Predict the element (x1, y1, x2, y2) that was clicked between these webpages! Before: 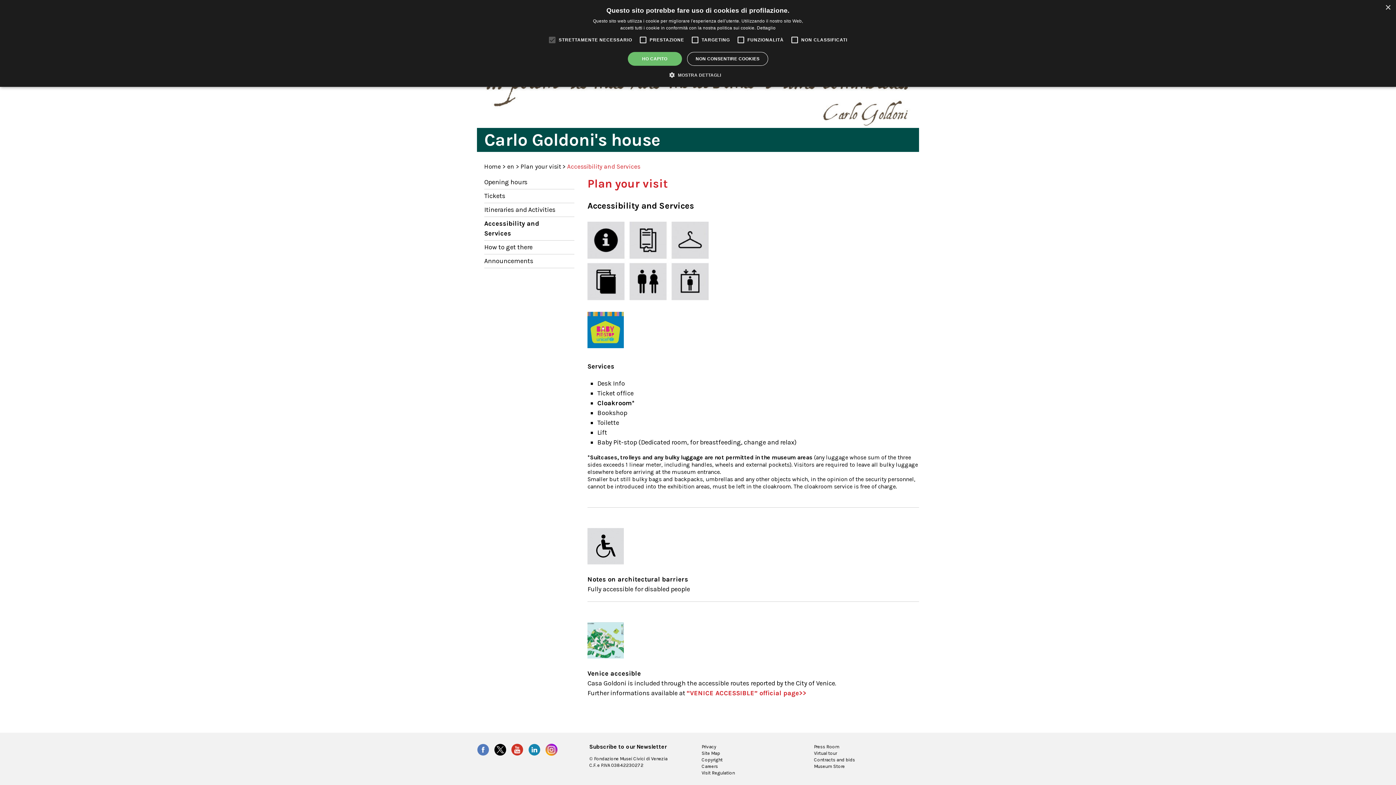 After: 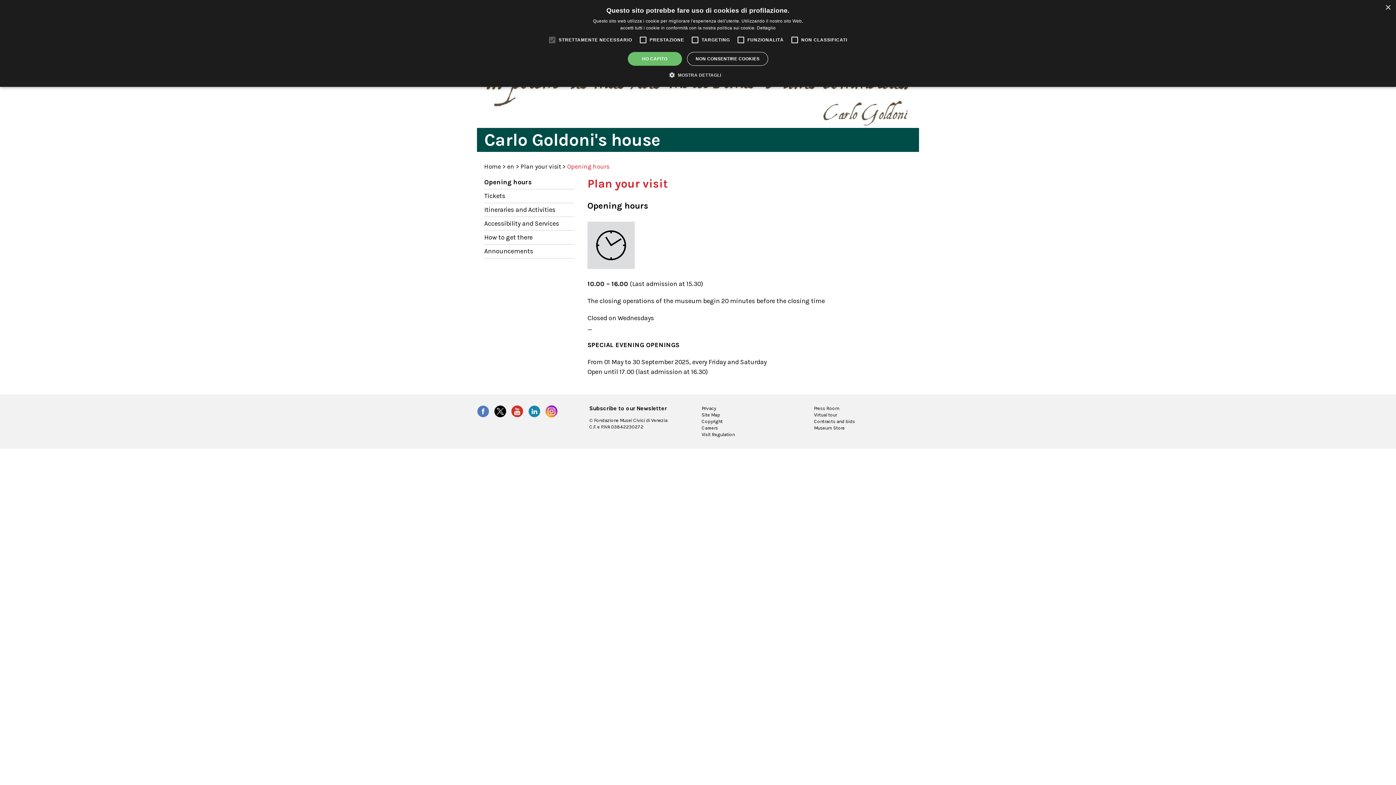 Action: bbox: (520, 162, 561, 170) label: Plan your visit